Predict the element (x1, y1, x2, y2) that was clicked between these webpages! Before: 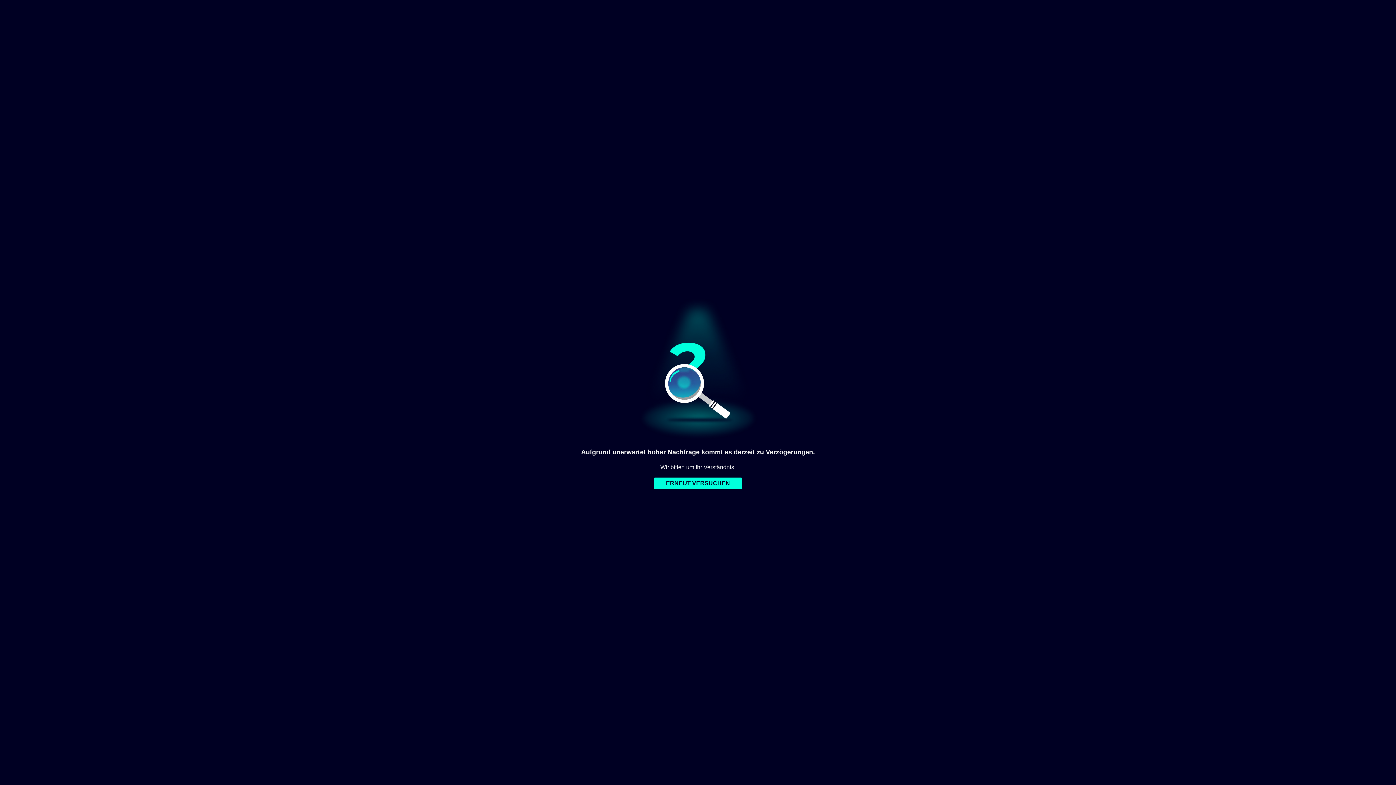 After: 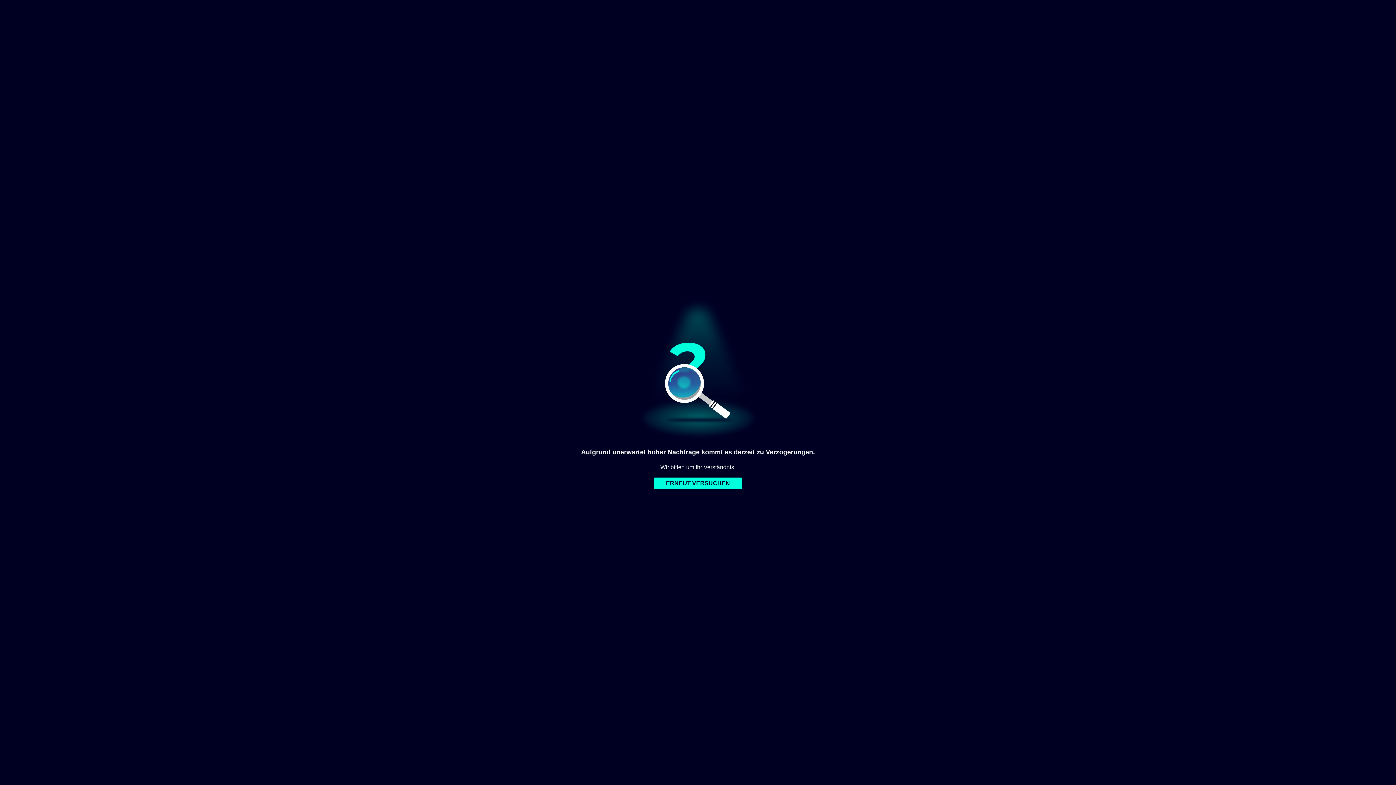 Action: bbox: (653, 477, 742, 489) label: ERNEUT VERSUCHEN